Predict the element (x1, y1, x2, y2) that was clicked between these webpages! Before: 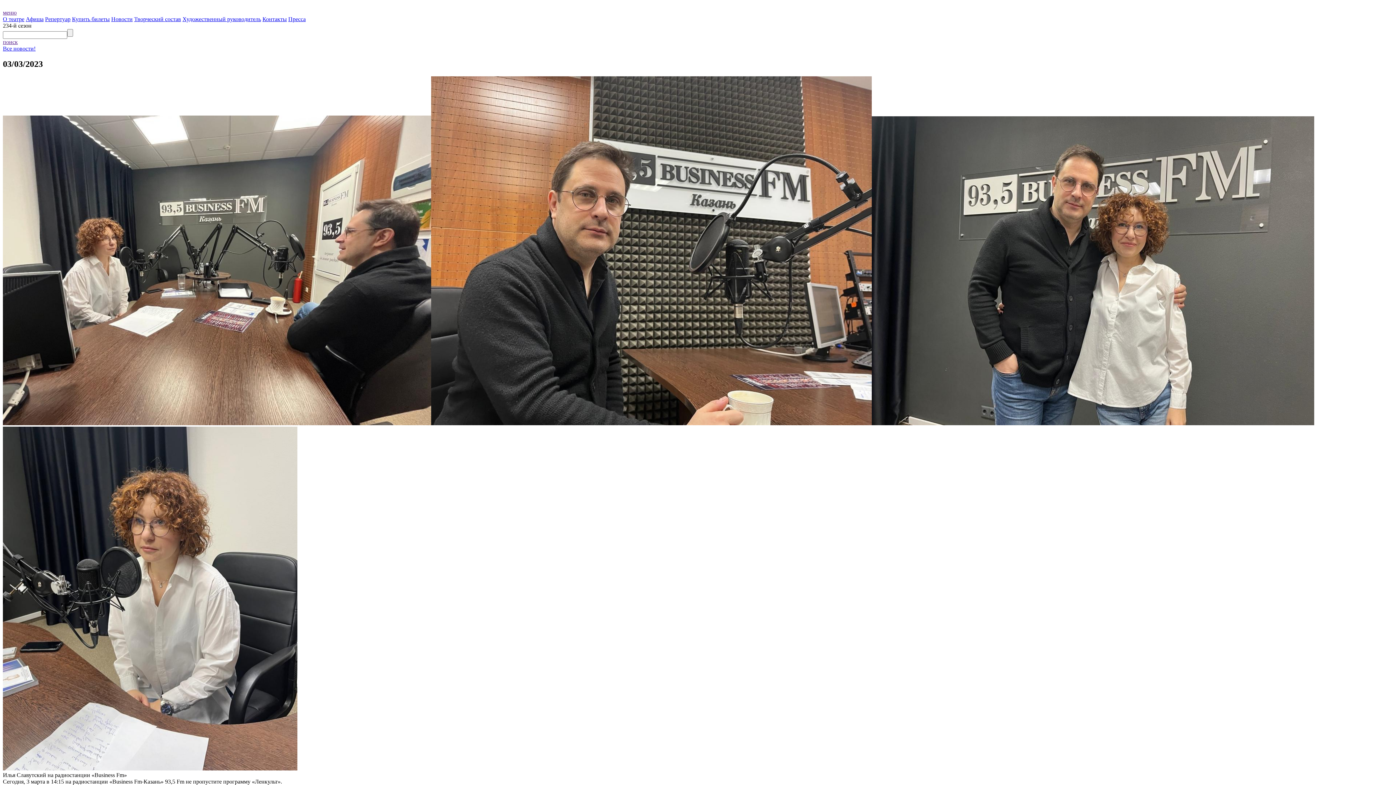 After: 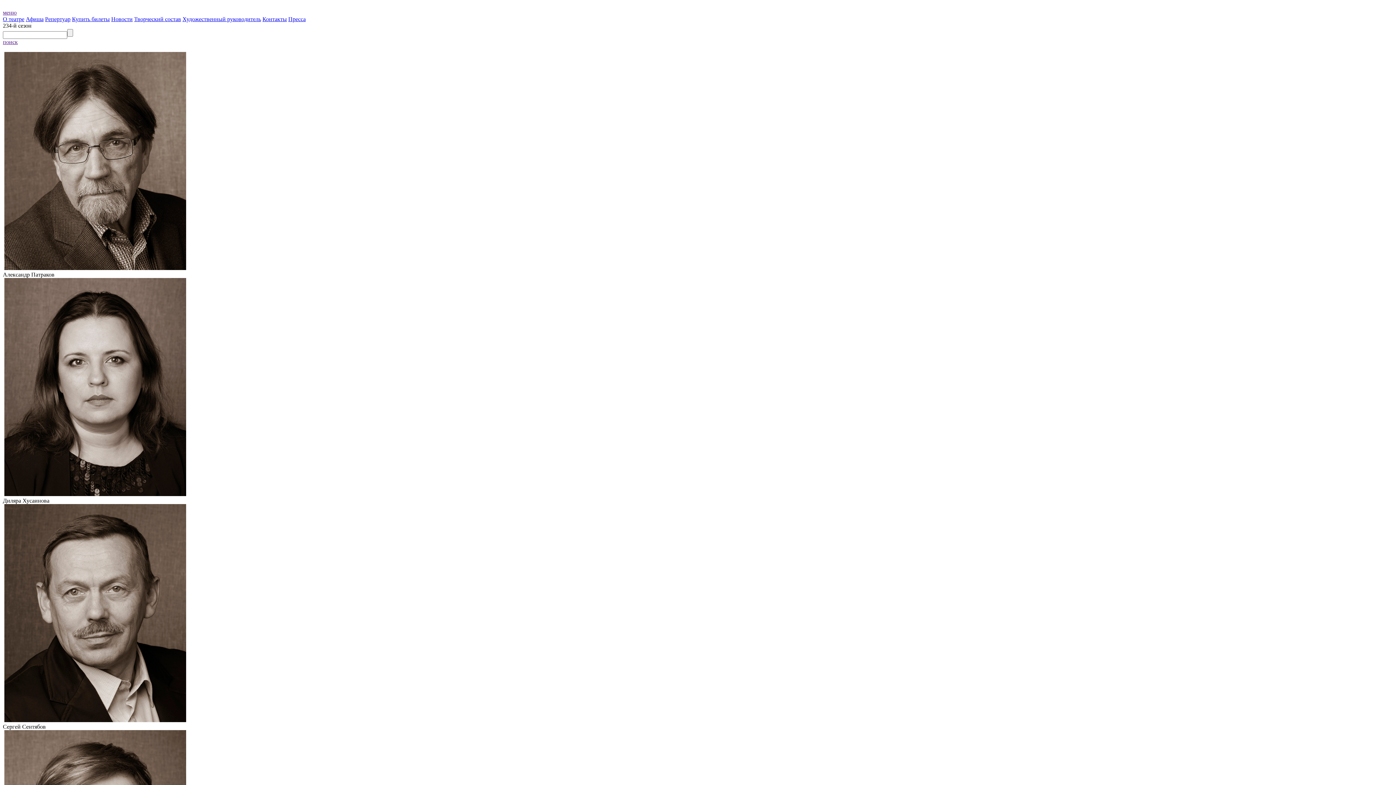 Action: label: Творческий состав bbox: (134, 16, 181, 22)